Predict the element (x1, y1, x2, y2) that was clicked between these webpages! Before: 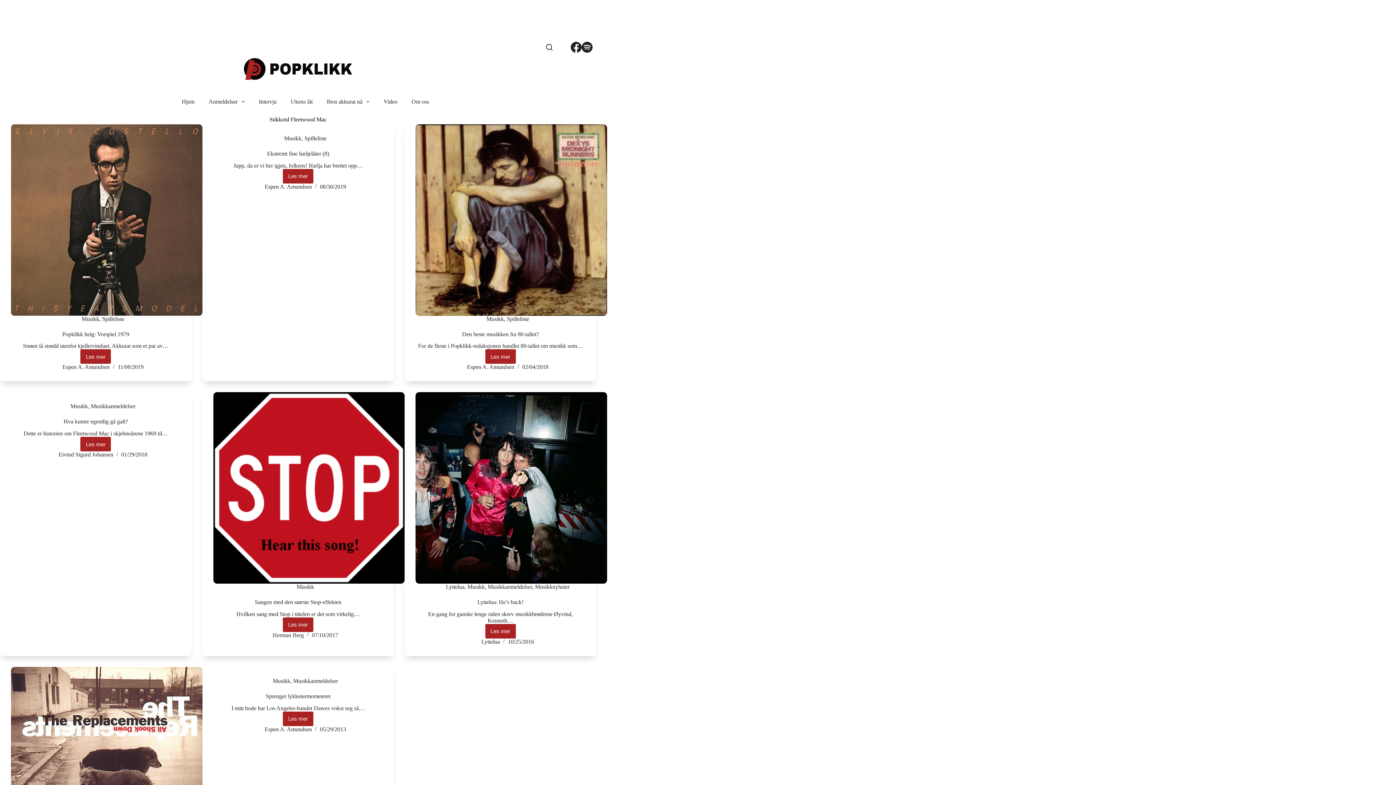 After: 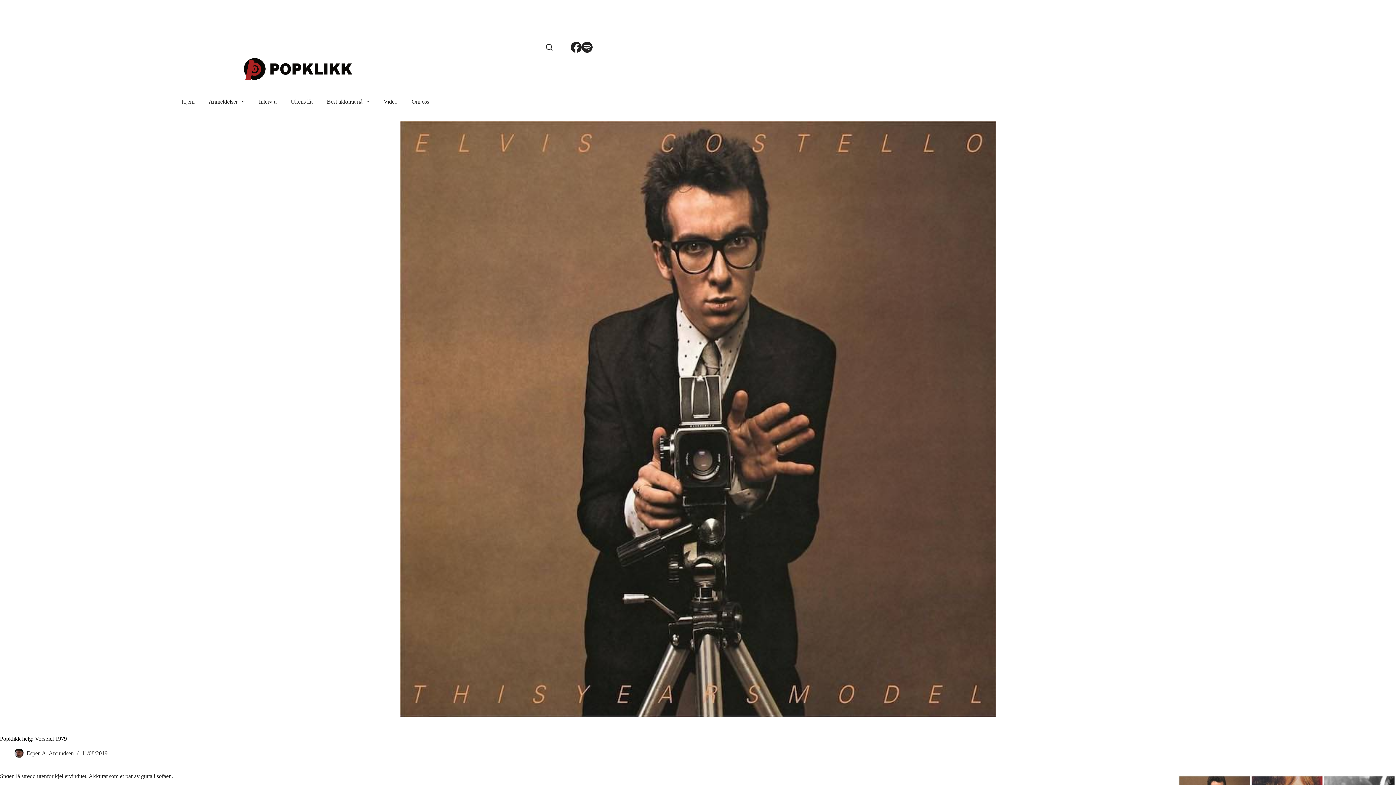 Action: label: Les mer
Popklikk helg: Vorspiel 1979 bbox: (80, 349, 111, 364)